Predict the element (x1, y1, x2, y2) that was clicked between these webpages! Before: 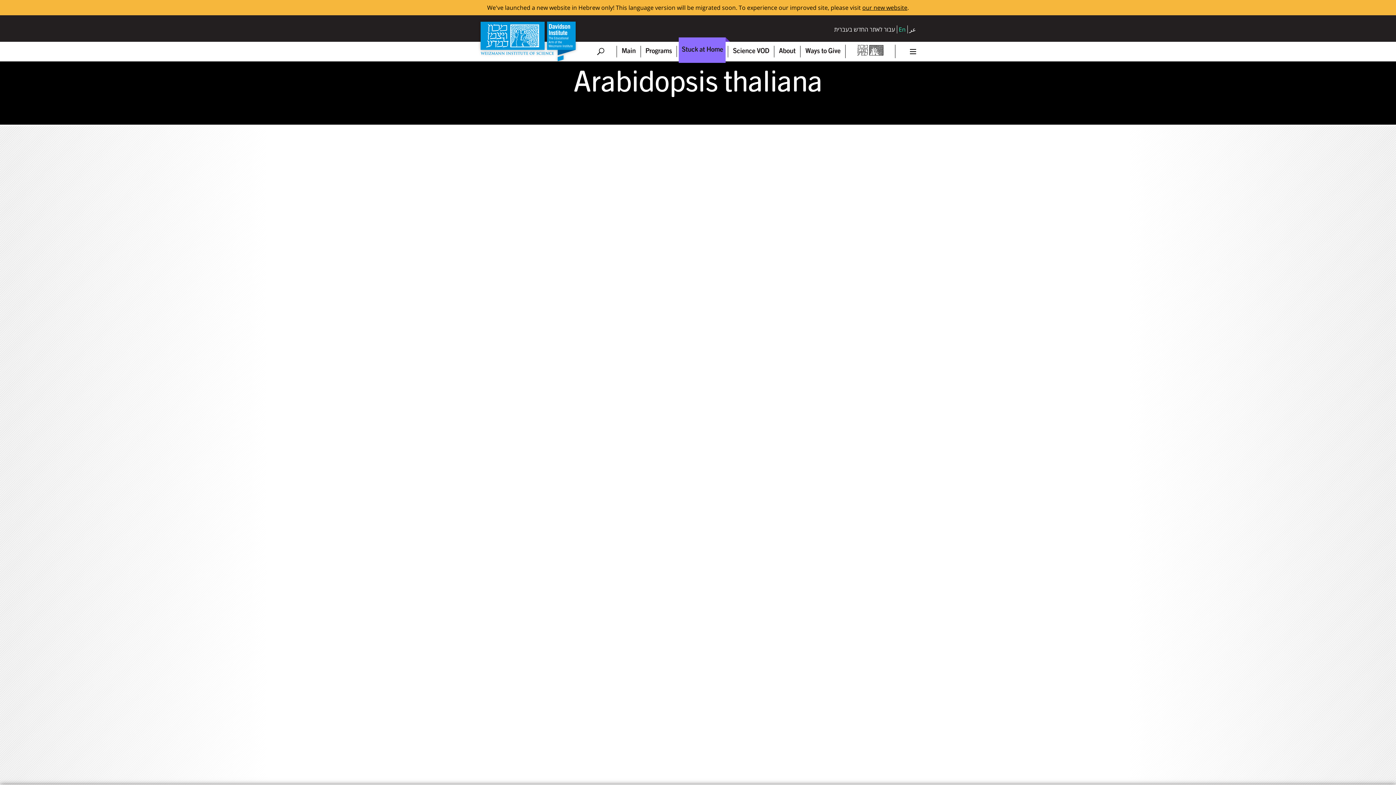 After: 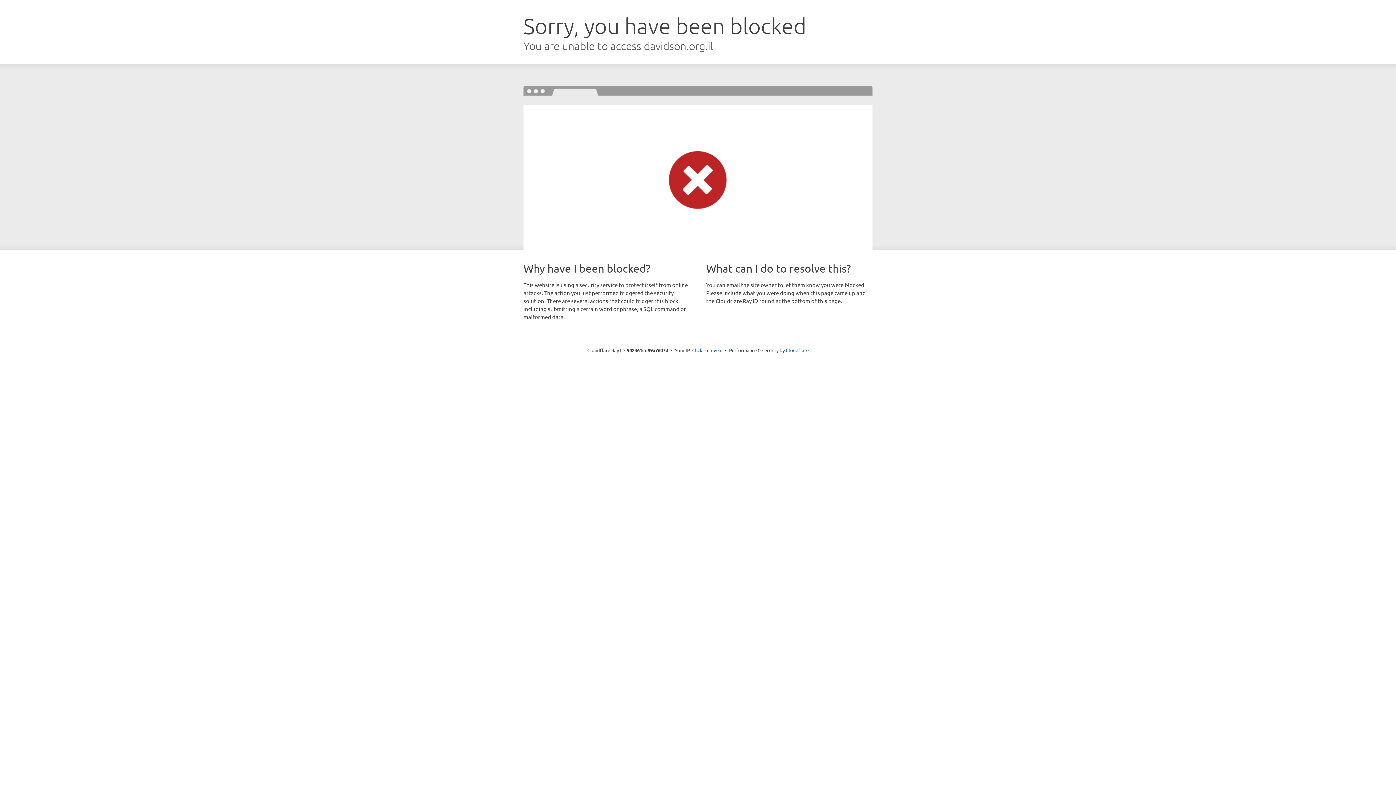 Action: label: עבור לאתר החדש בעברית bbox: (834, 25, 895, 33)